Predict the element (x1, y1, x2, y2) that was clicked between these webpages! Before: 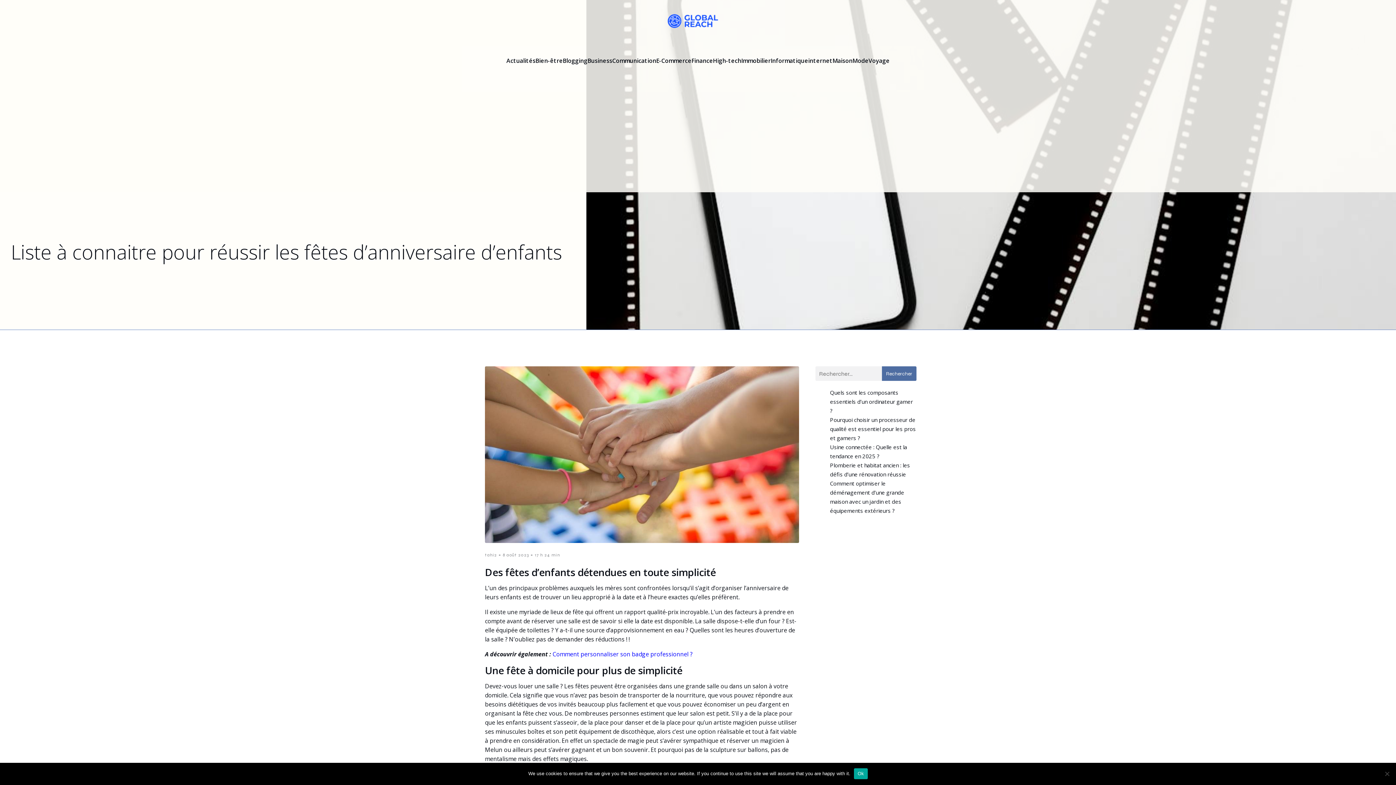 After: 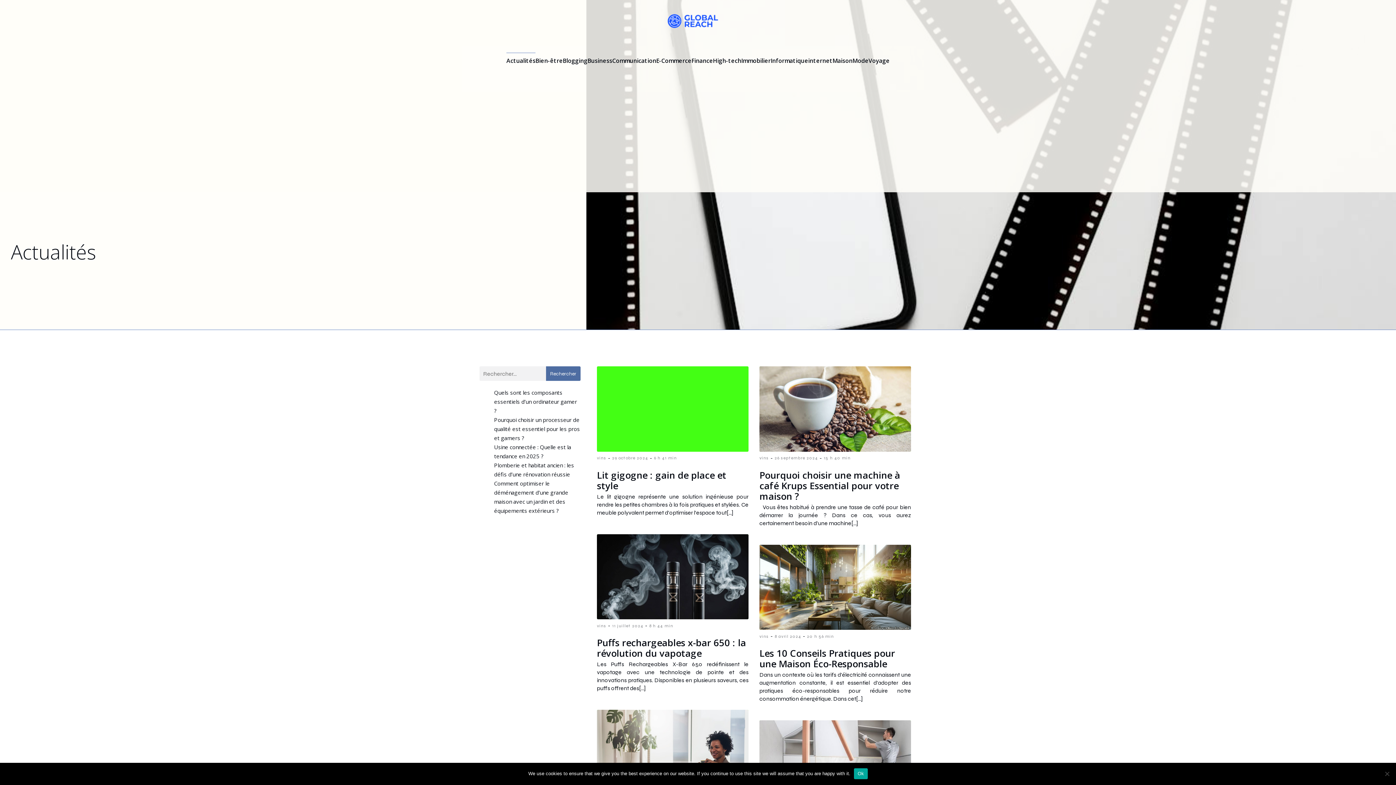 Action: label: Actualités bbox: (506, 52, 535, 68)